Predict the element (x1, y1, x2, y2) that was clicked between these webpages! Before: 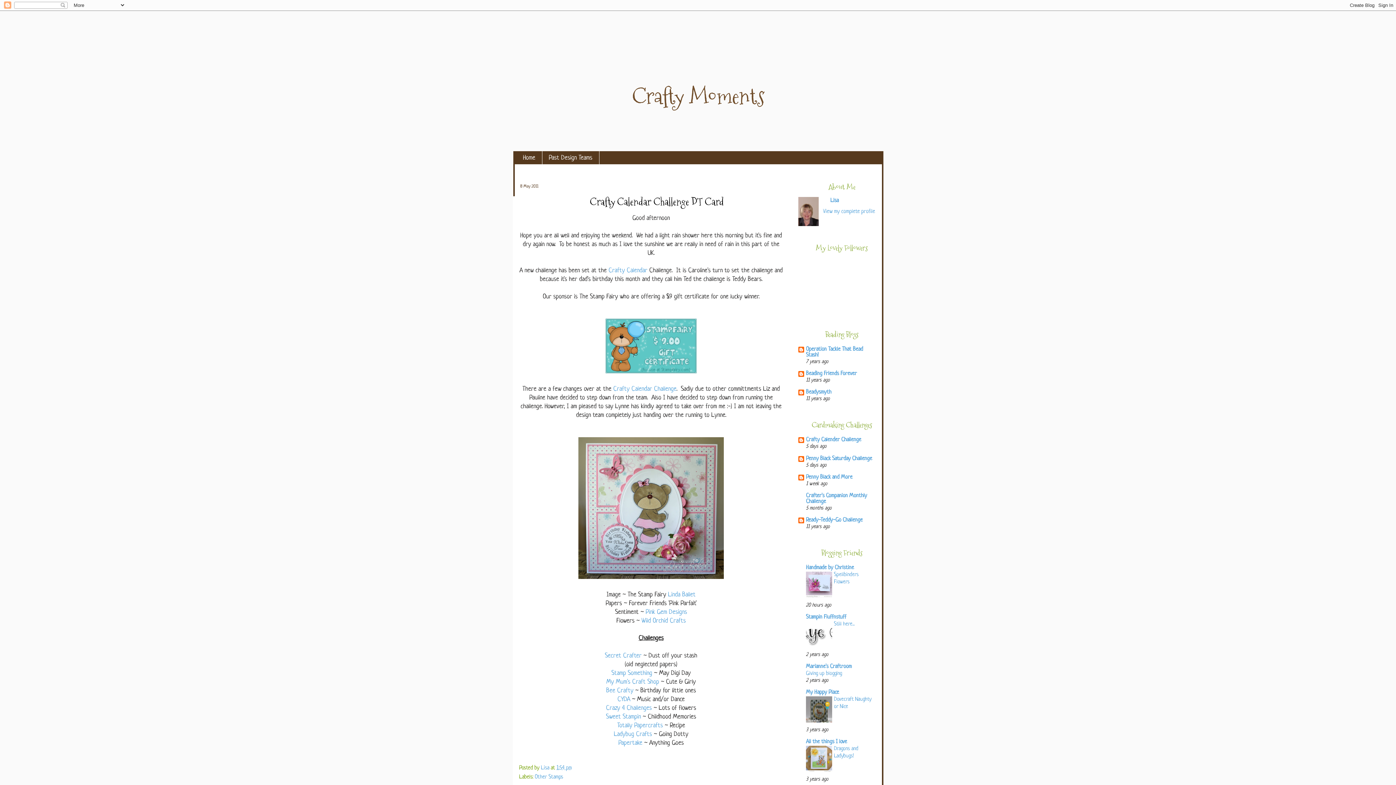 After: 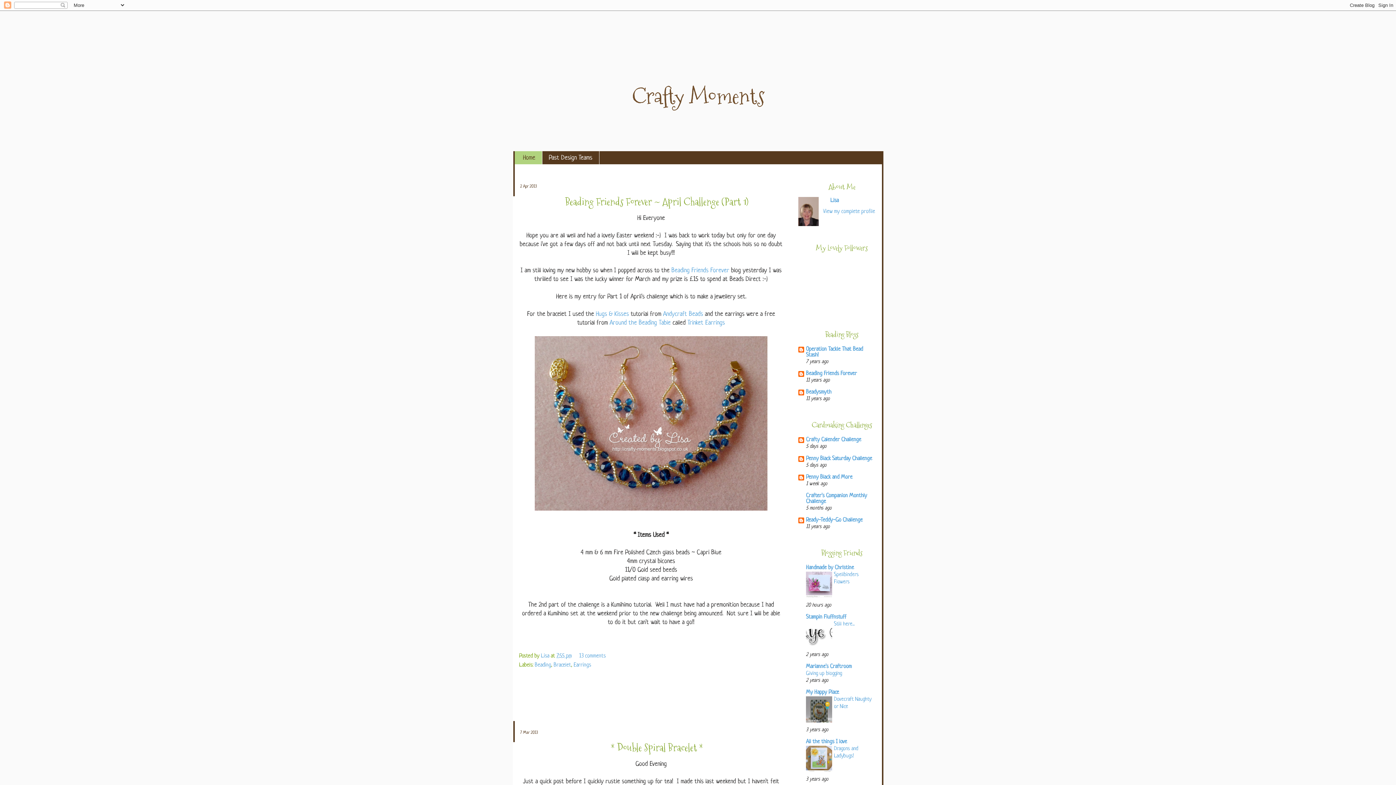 Action: bbox: (632, 81, 764, 111) label: Crafty Moments